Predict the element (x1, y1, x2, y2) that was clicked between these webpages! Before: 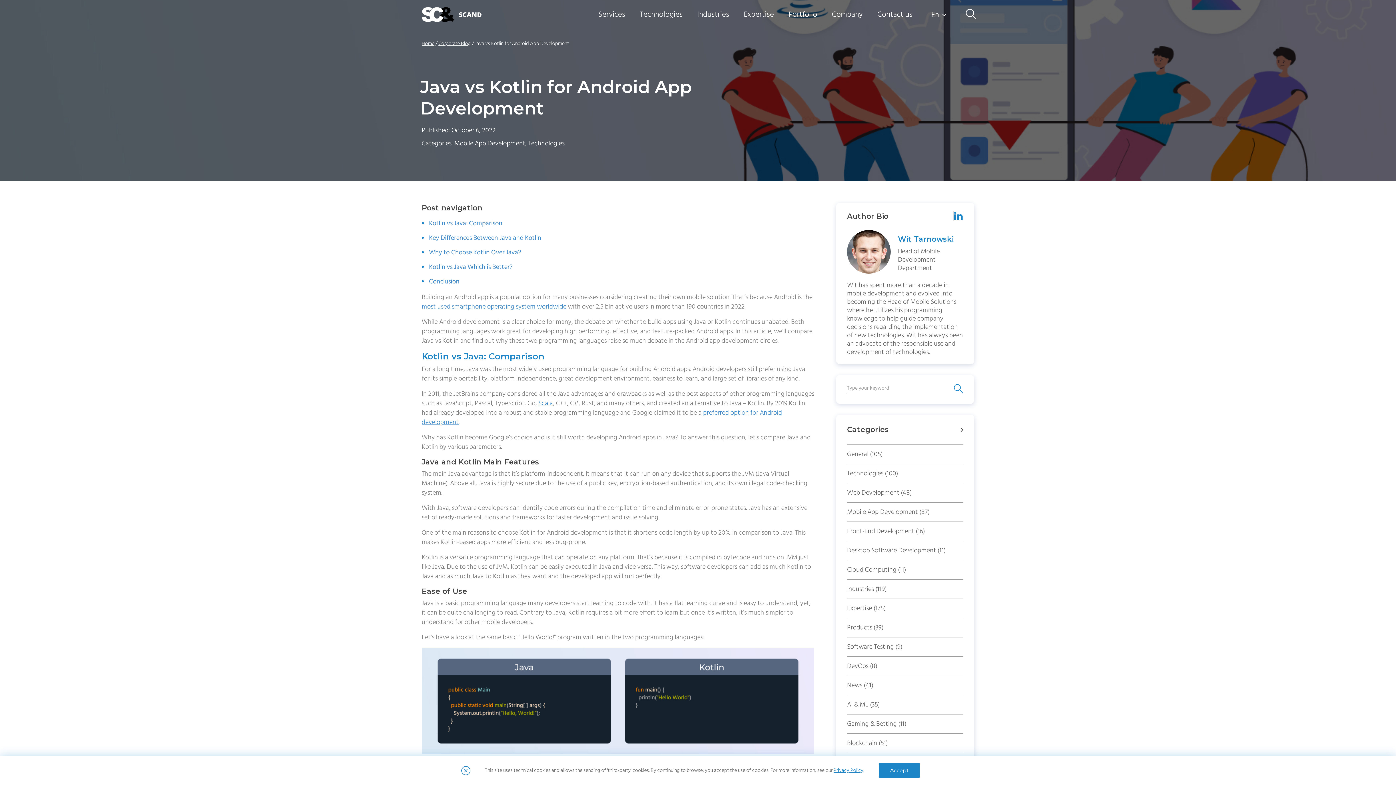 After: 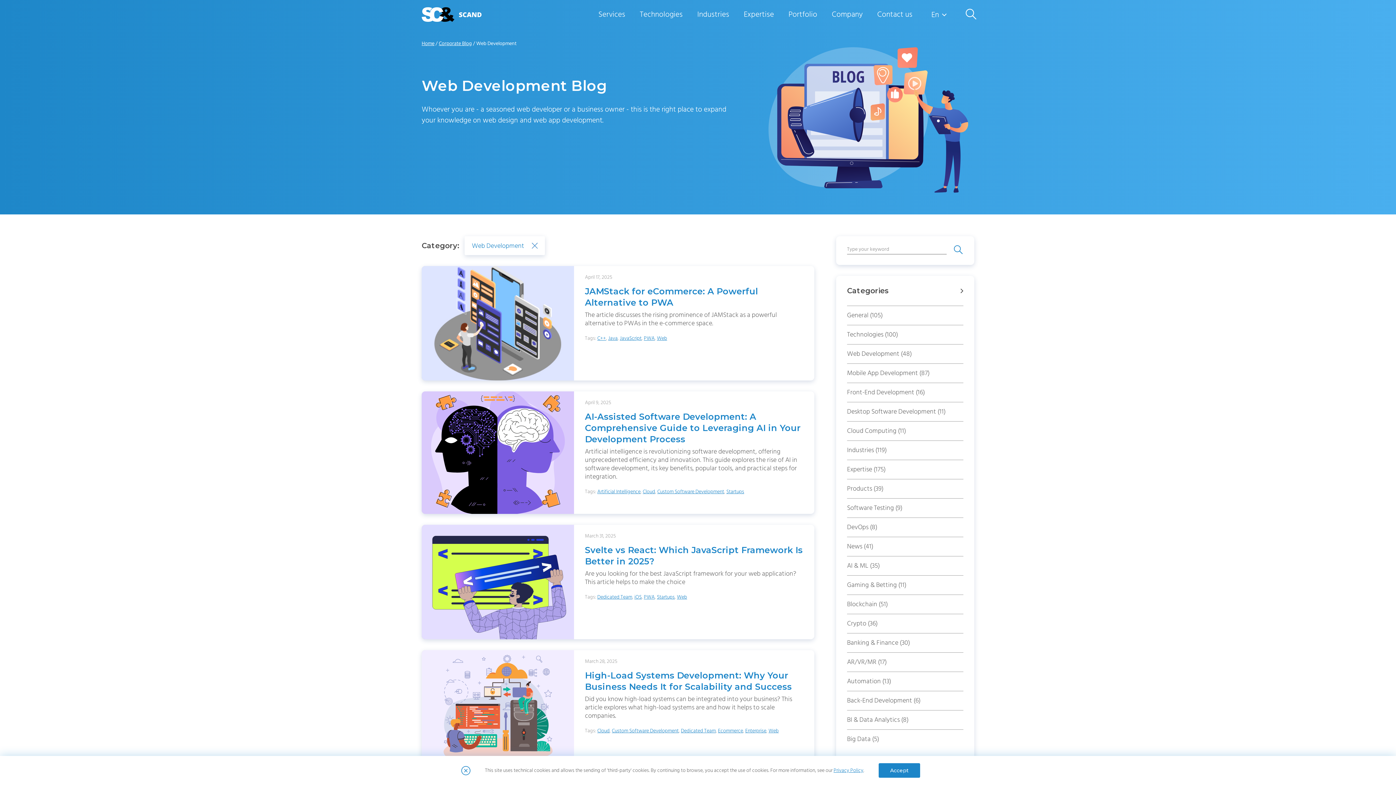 Action: bbox: (847, 483, 963, 502) label: Web Development (48 items)